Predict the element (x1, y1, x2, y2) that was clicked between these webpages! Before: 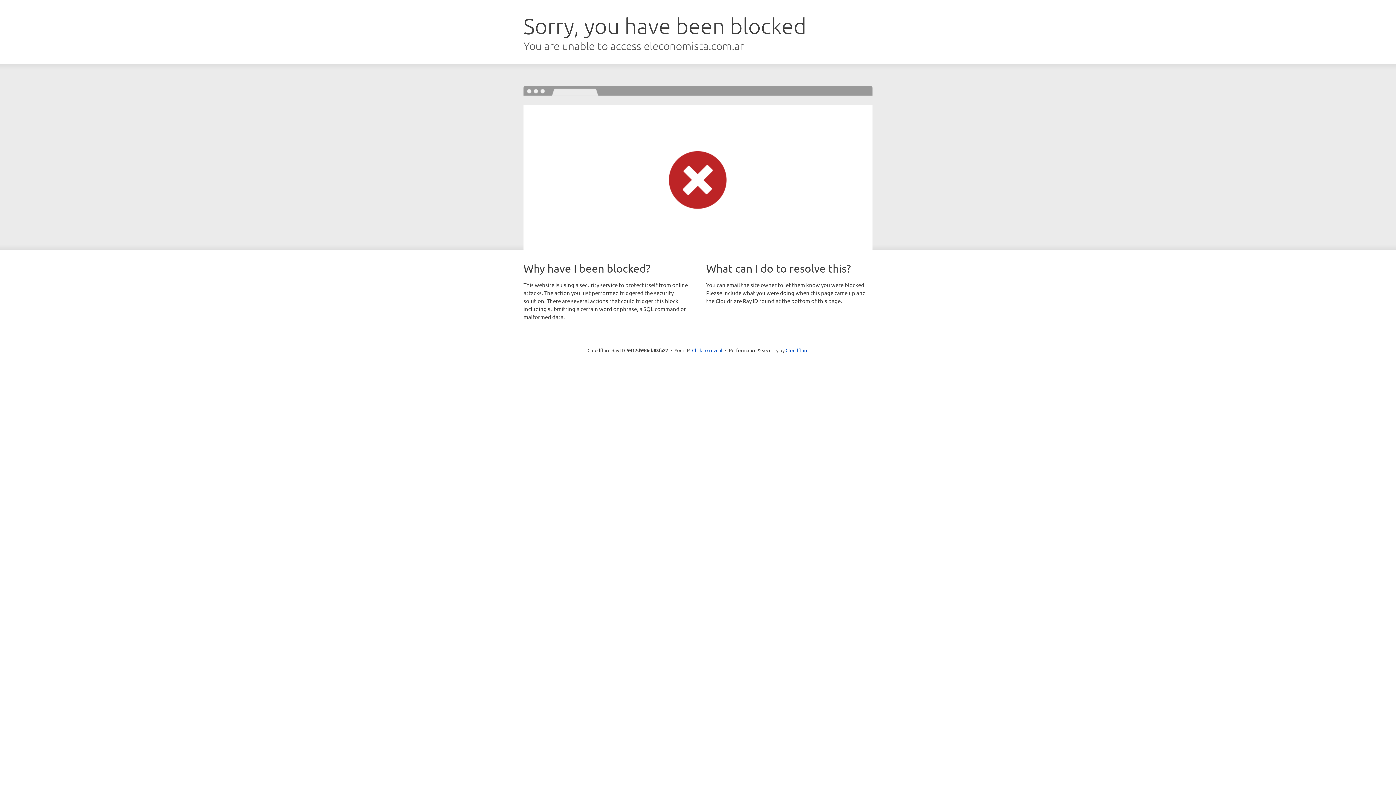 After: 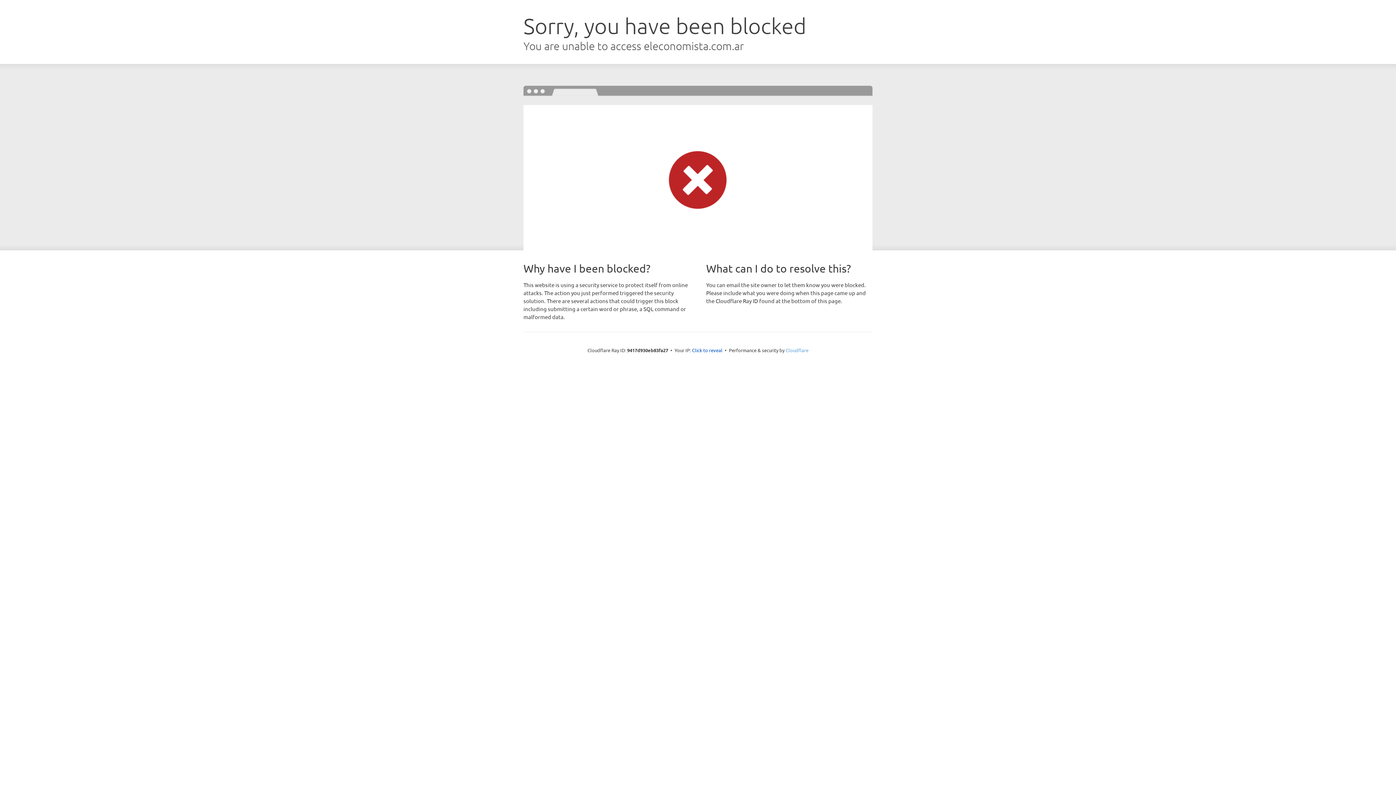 Action: label: Cloudflare bbox: (785, 347, 808, 353)